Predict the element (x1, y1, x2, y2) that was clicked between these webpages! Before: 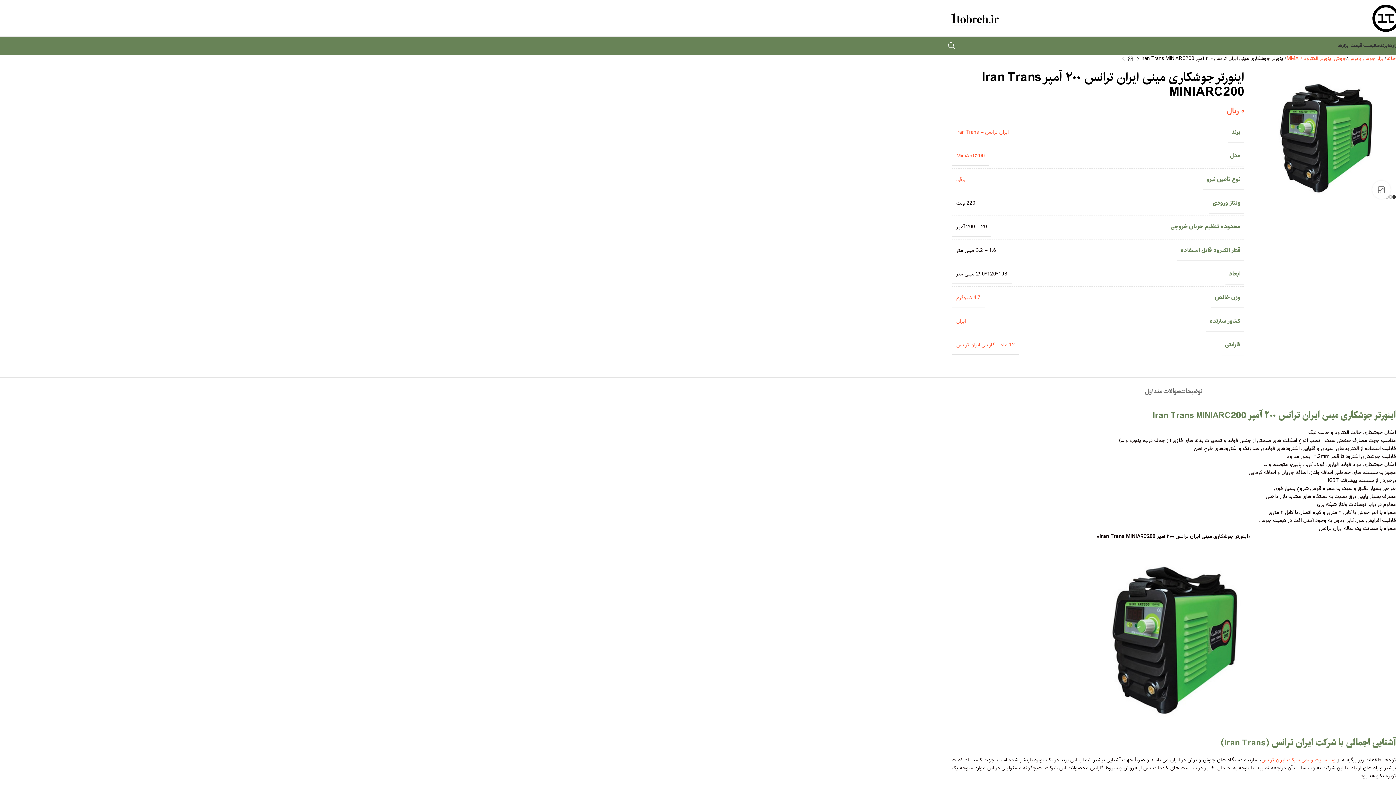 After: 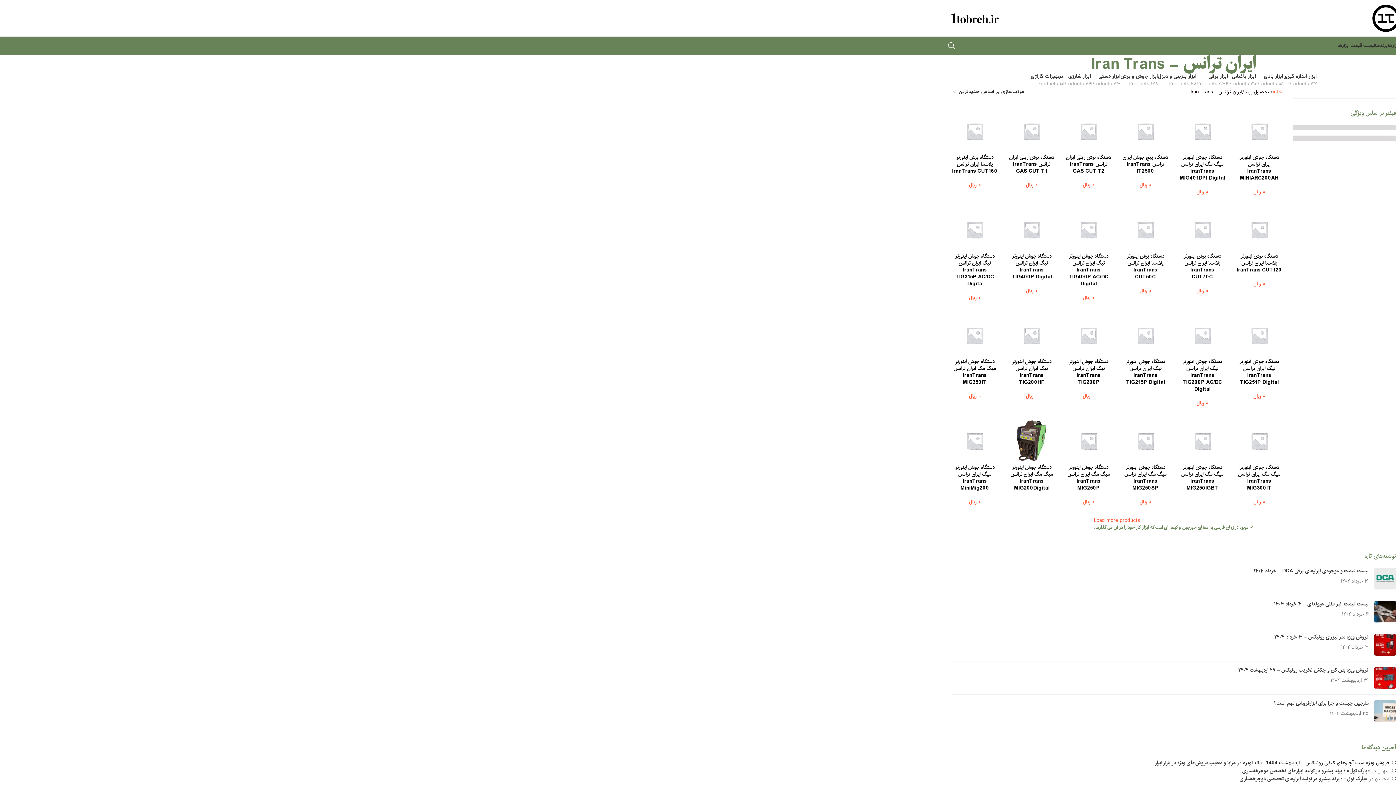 Action: bbox: (956, 128, 1008, 136) label: ایران ترانس – Iran Trans